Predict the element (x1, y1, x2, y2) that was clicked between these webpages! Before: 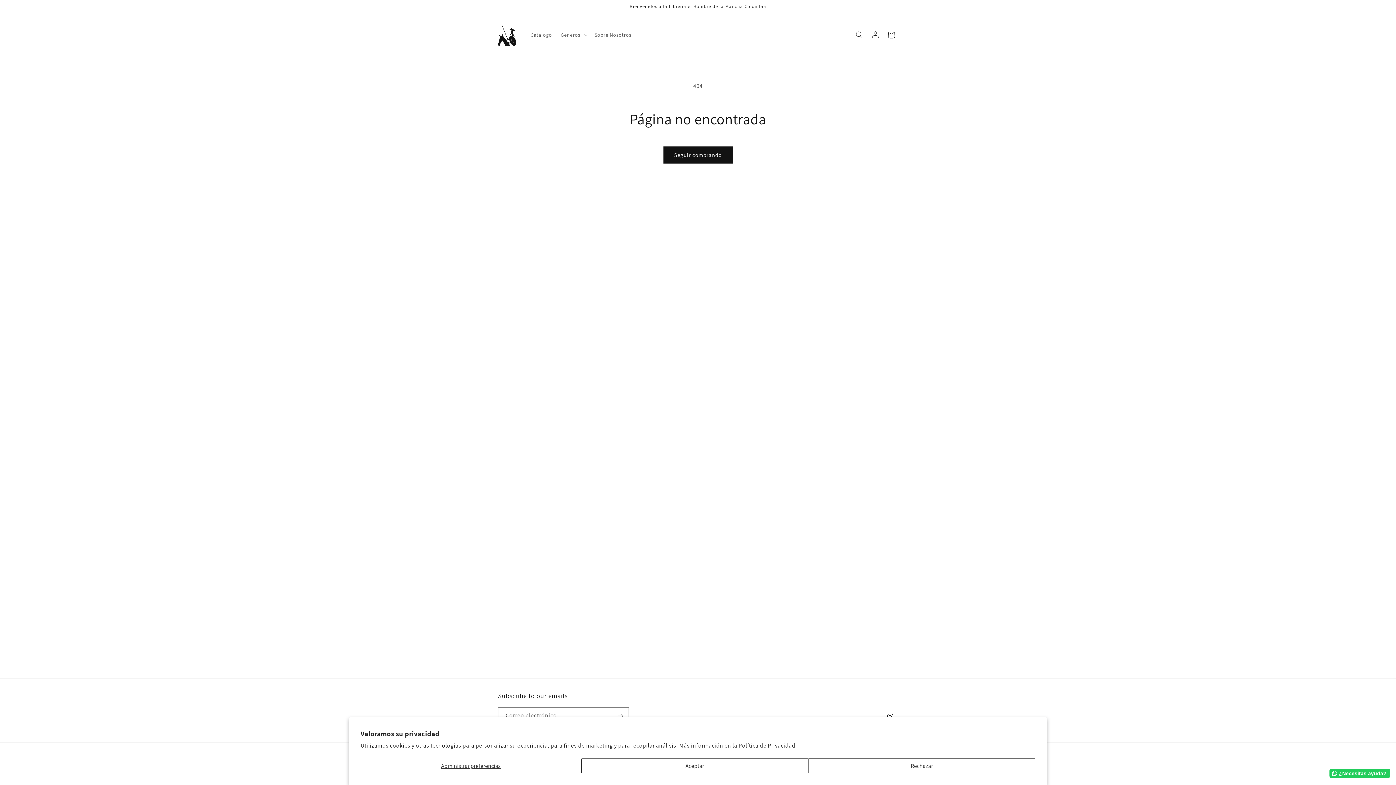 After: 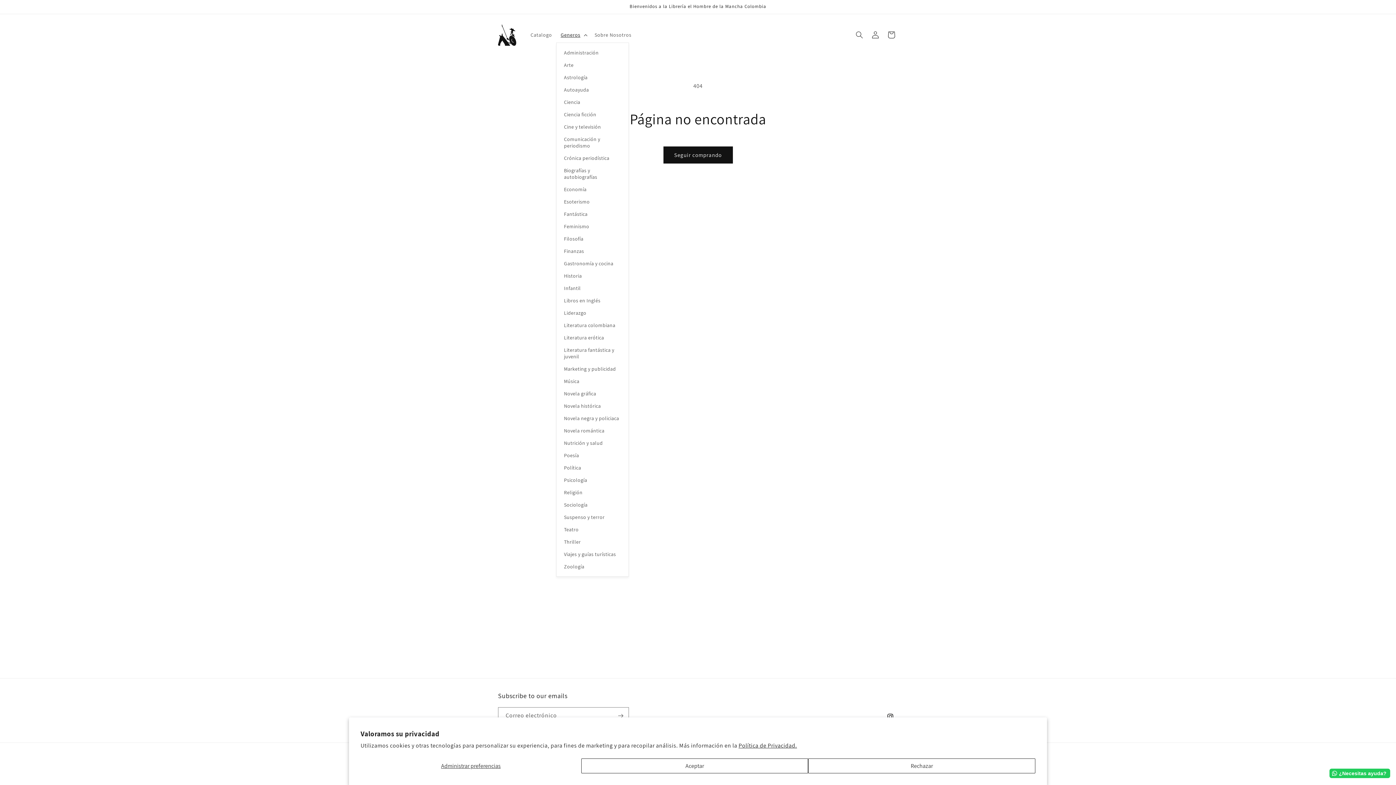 Action: label: Generos bbox: (556, 27, 590, 42)